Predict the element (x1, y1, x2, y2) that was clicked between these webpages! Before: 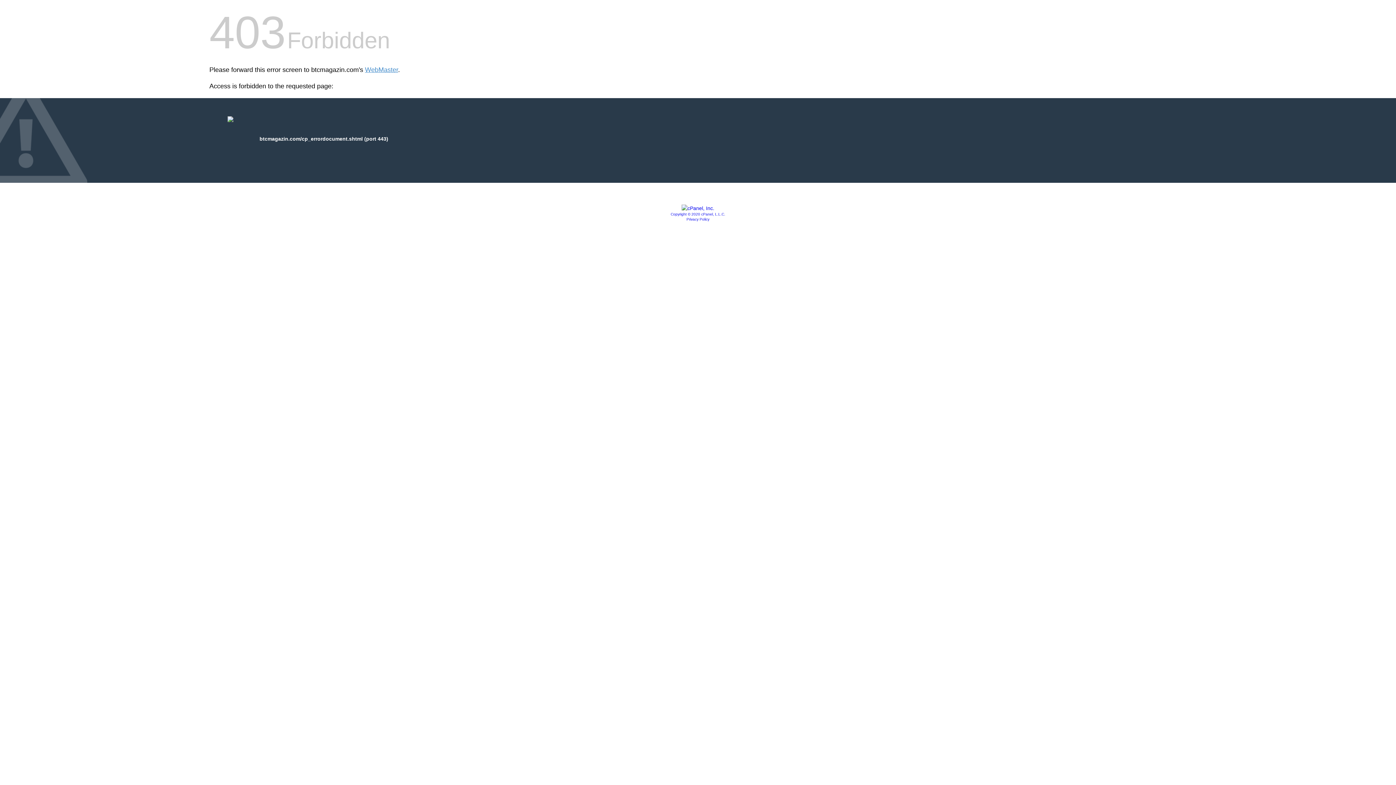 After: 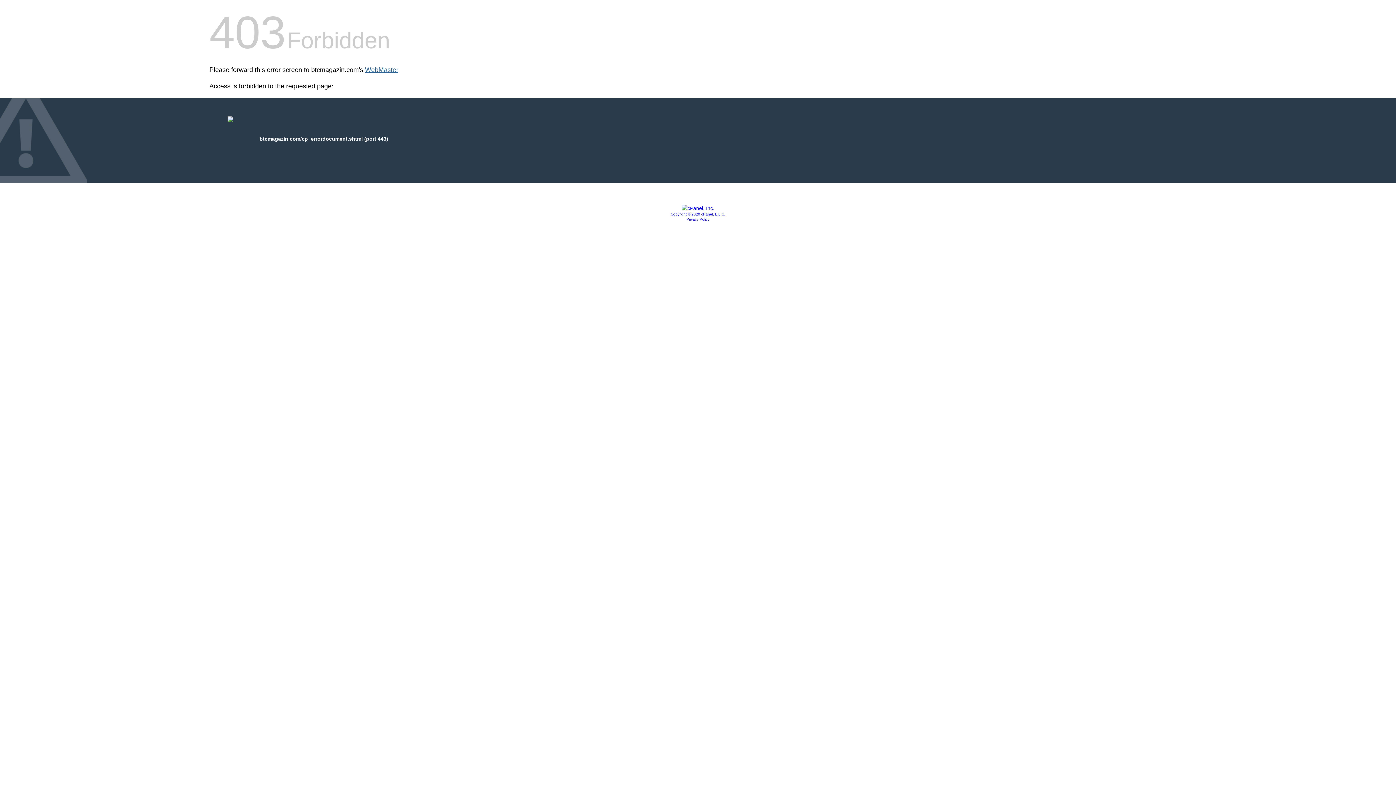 Action: label: WebMaster bbox: (365, 66, 398, 73)